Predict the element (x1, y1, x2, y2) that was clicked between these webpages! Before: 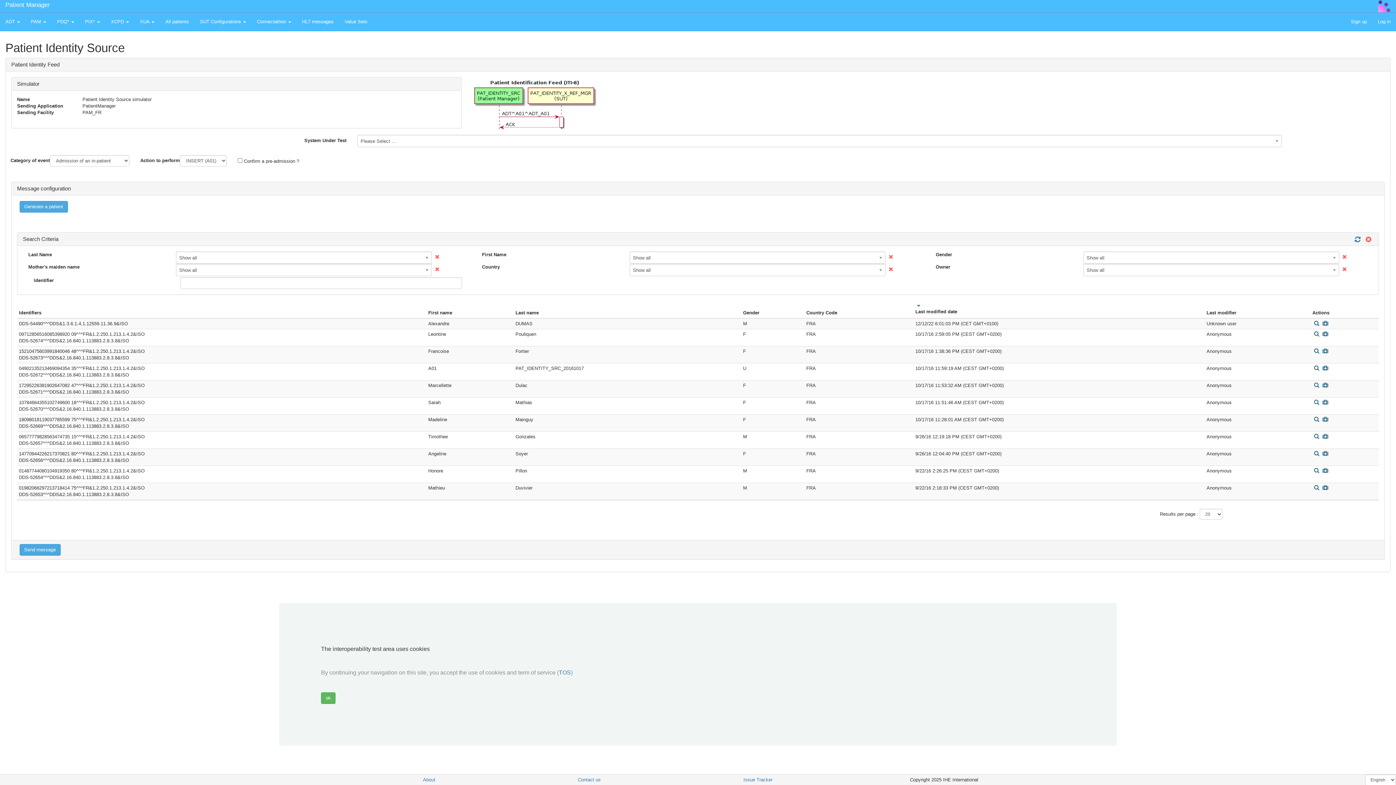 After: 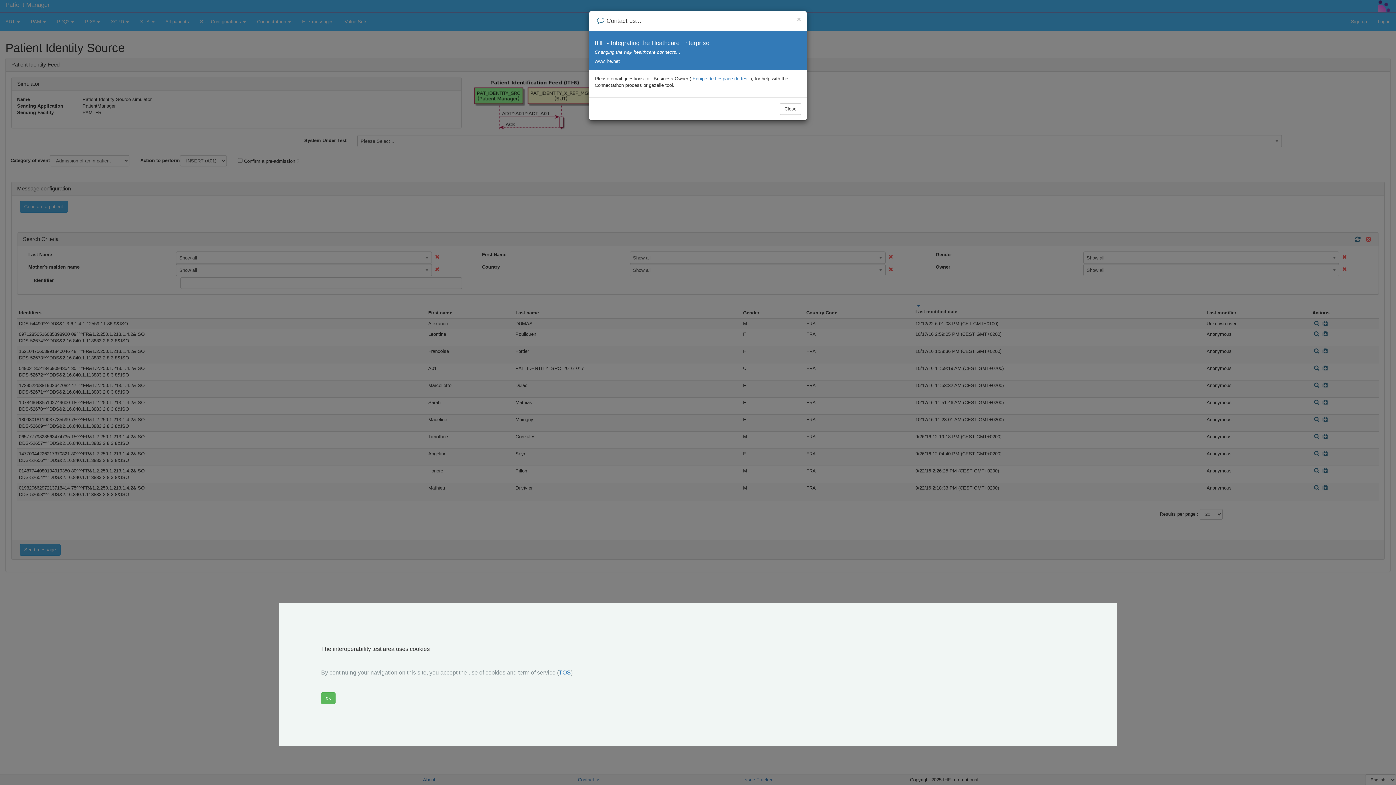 Action: label: Contact us bbox: (506, 774, 672, 785)